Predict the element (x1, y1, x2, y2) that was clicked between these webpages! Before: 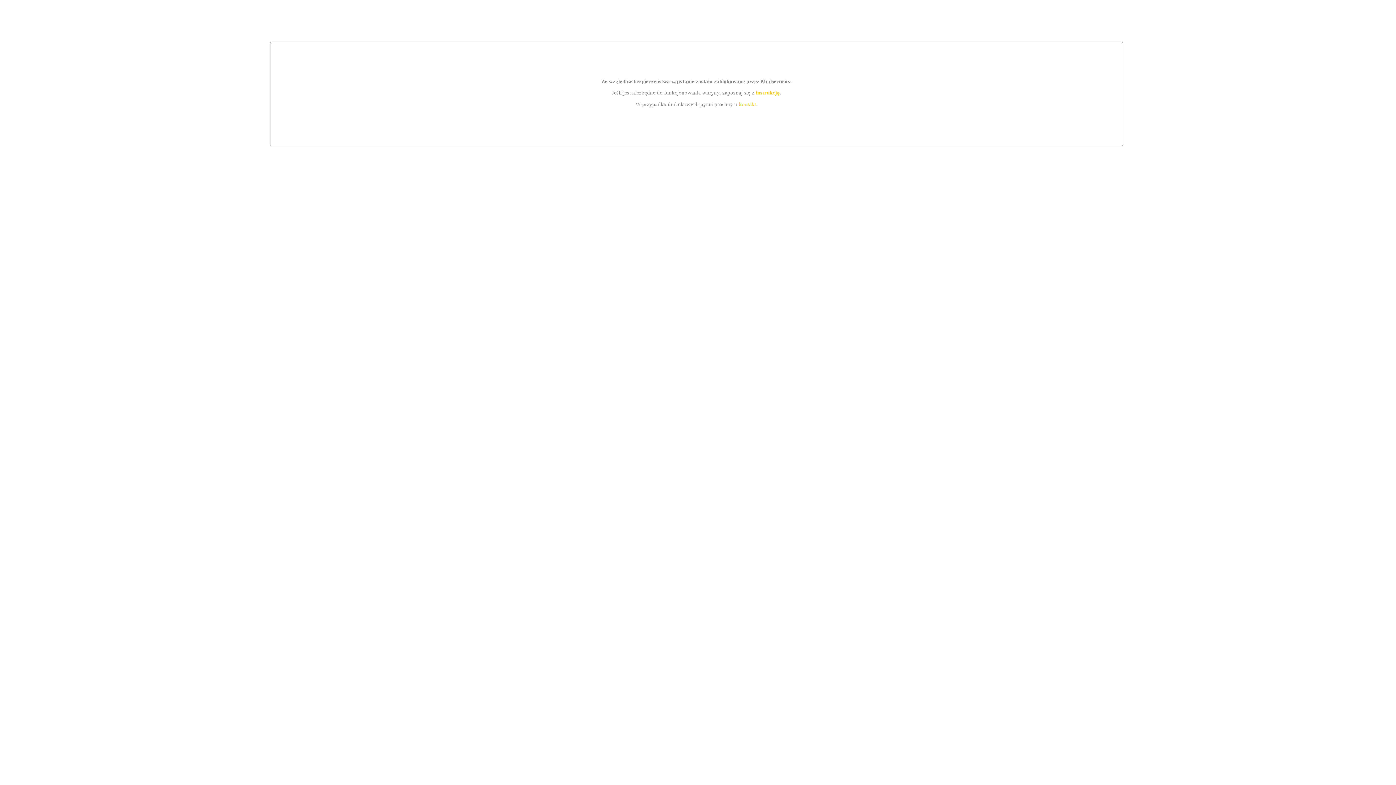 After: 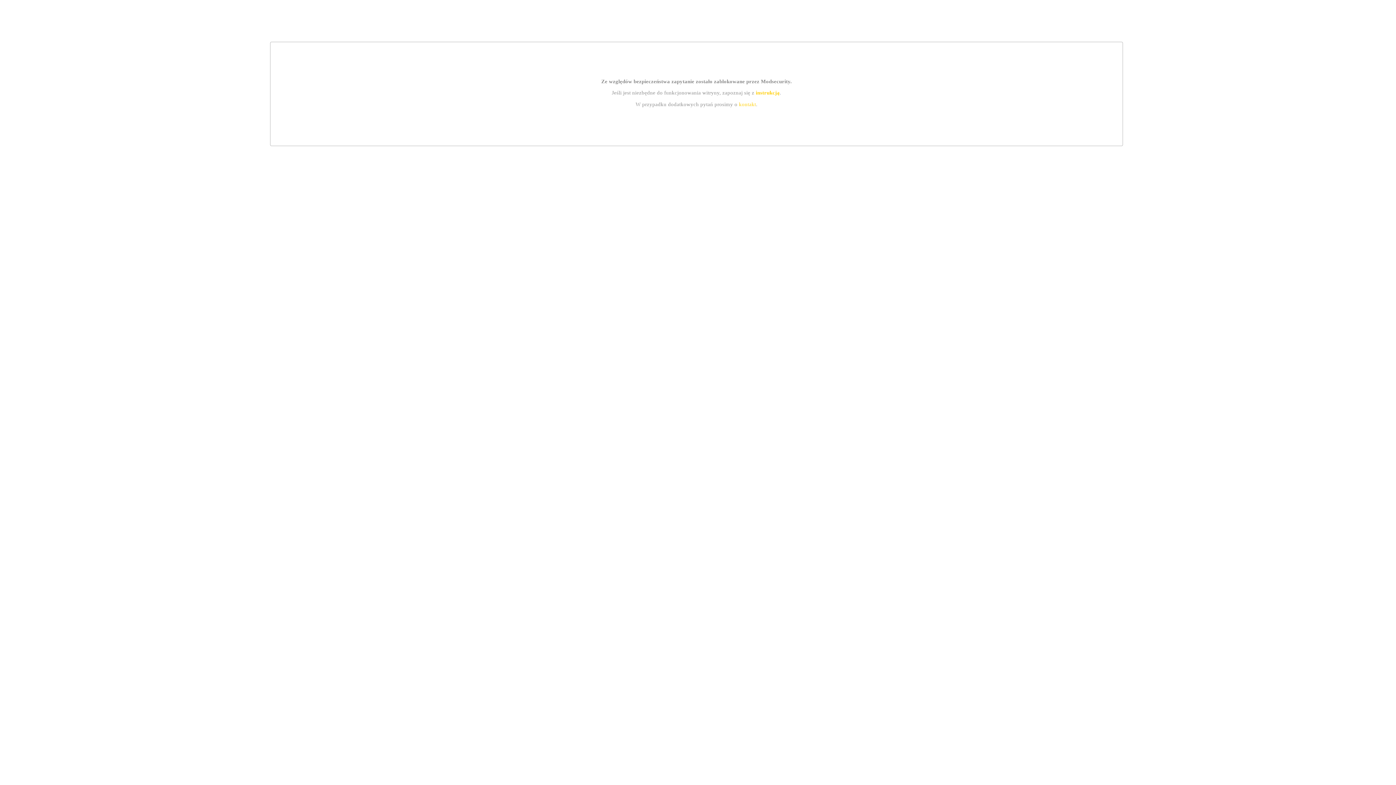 Action: bbox: (755, 89, 779, 95) label: instrukcją